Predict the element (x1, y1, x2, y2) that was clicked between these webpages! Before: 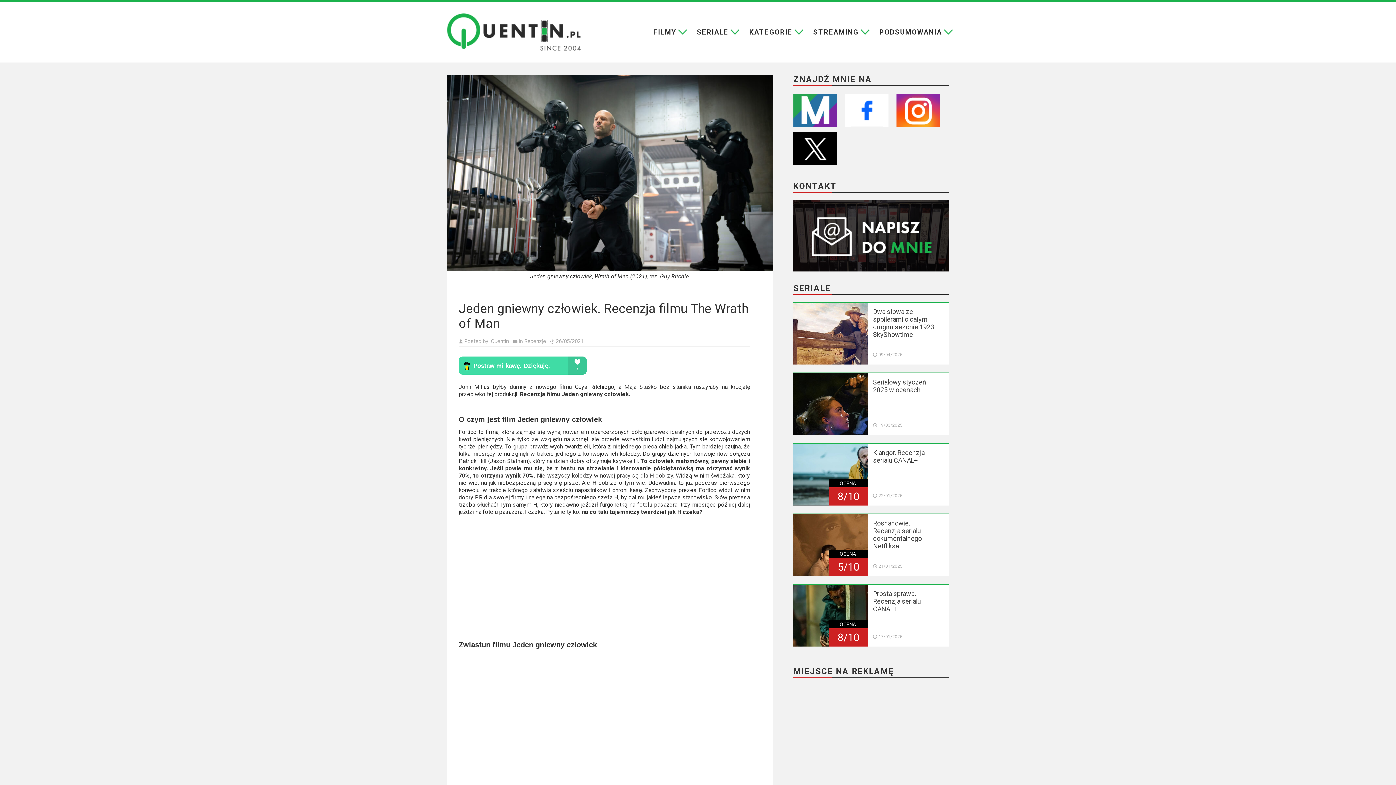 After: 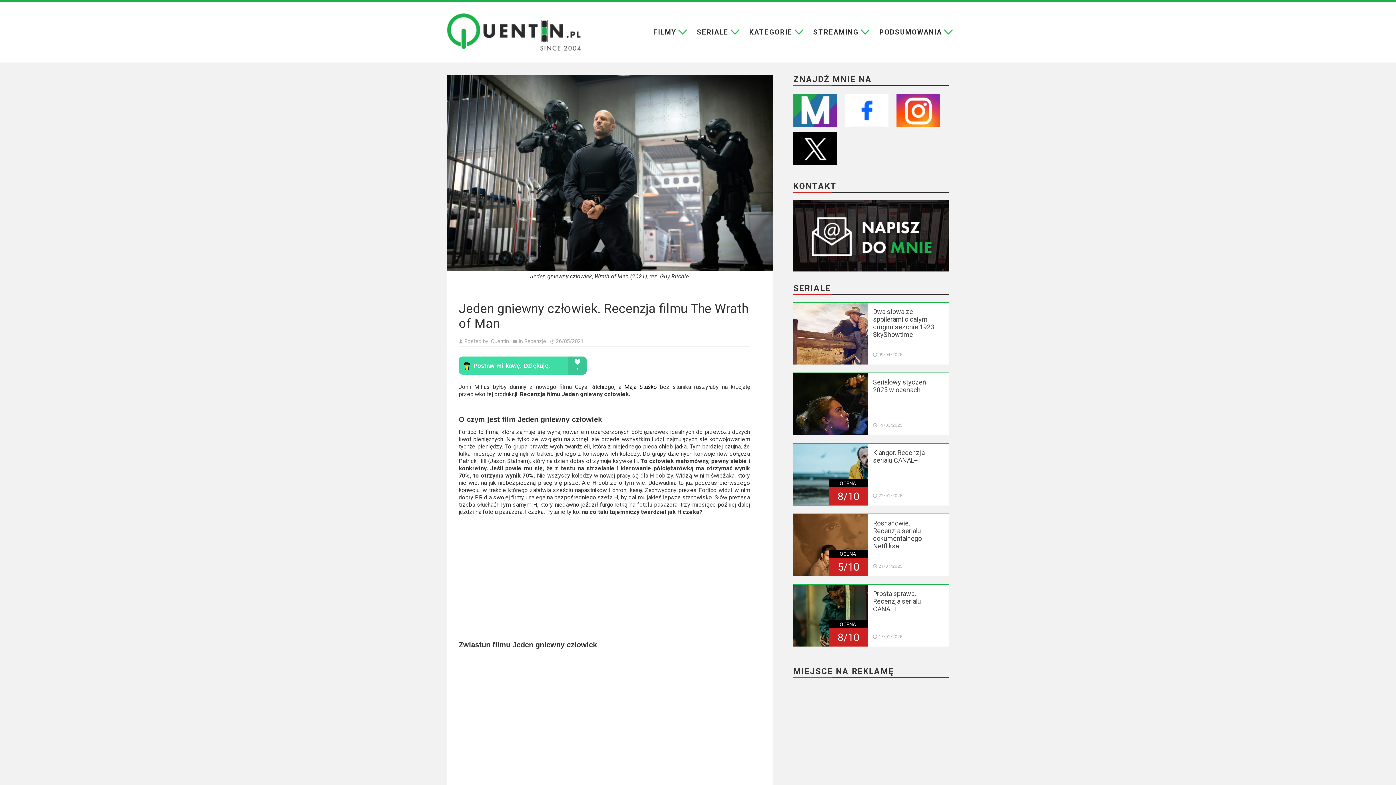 Action: label: Maja Staśko bbox: (624, 383, 657, 390)